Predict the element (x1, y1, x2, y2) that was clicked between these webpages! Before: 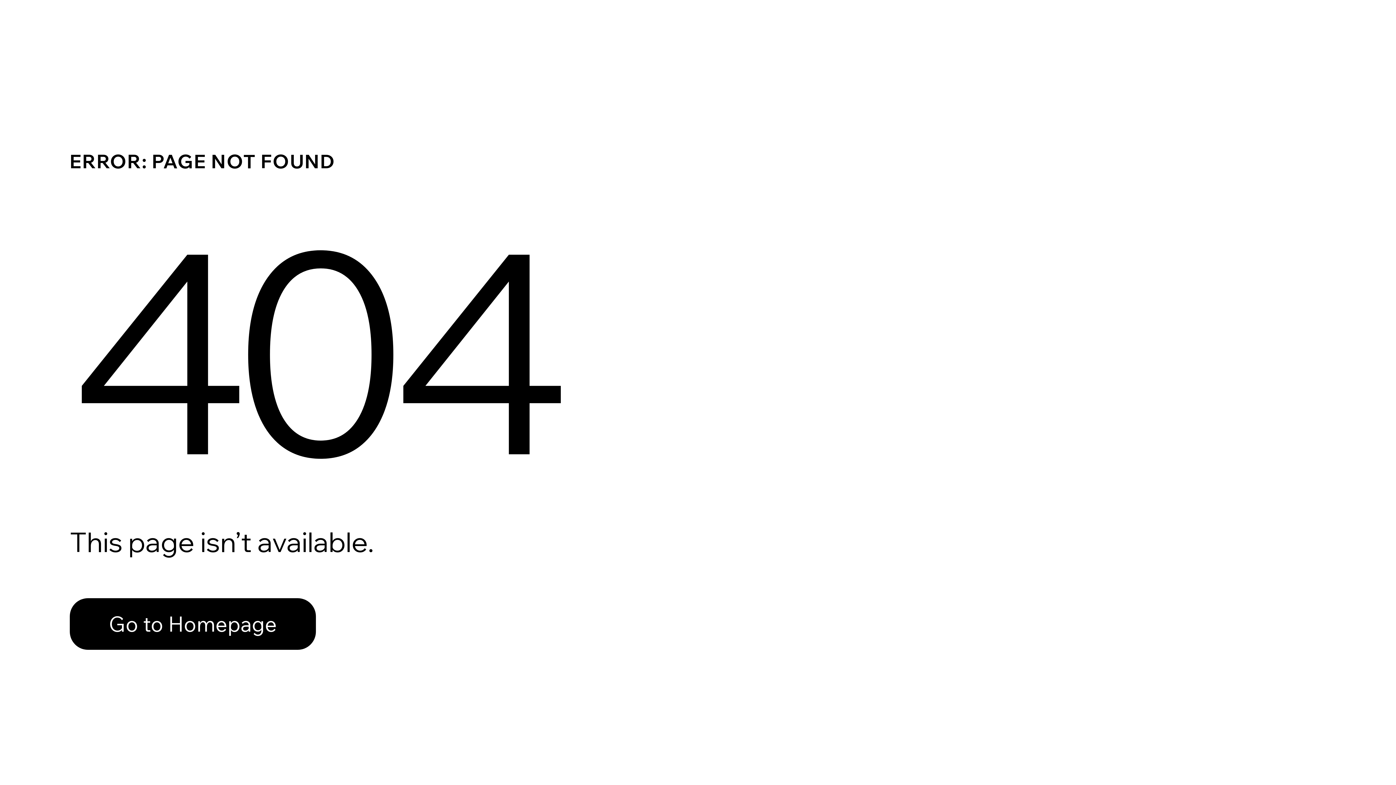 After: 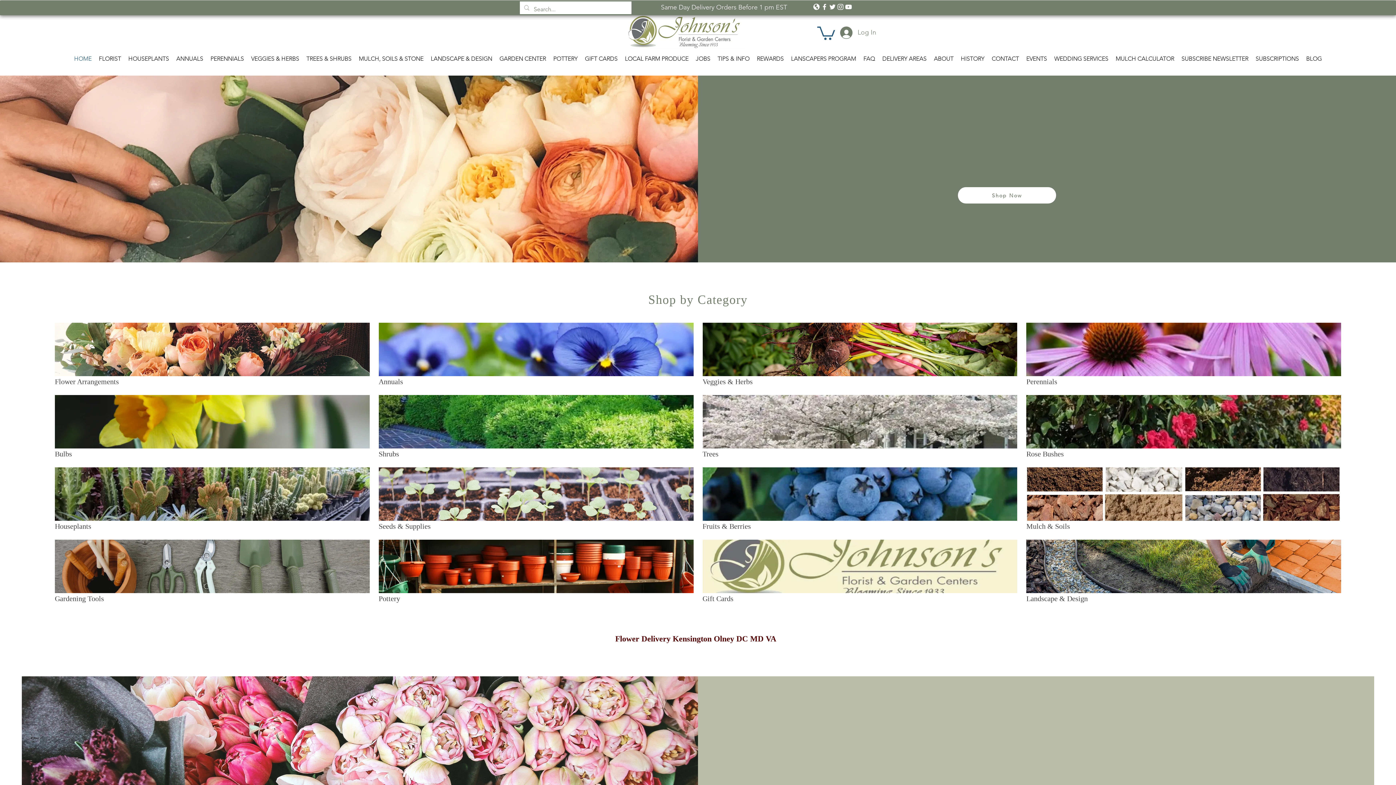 Action: label: Go to Homepage bbox: (69, 582, 768, 659)